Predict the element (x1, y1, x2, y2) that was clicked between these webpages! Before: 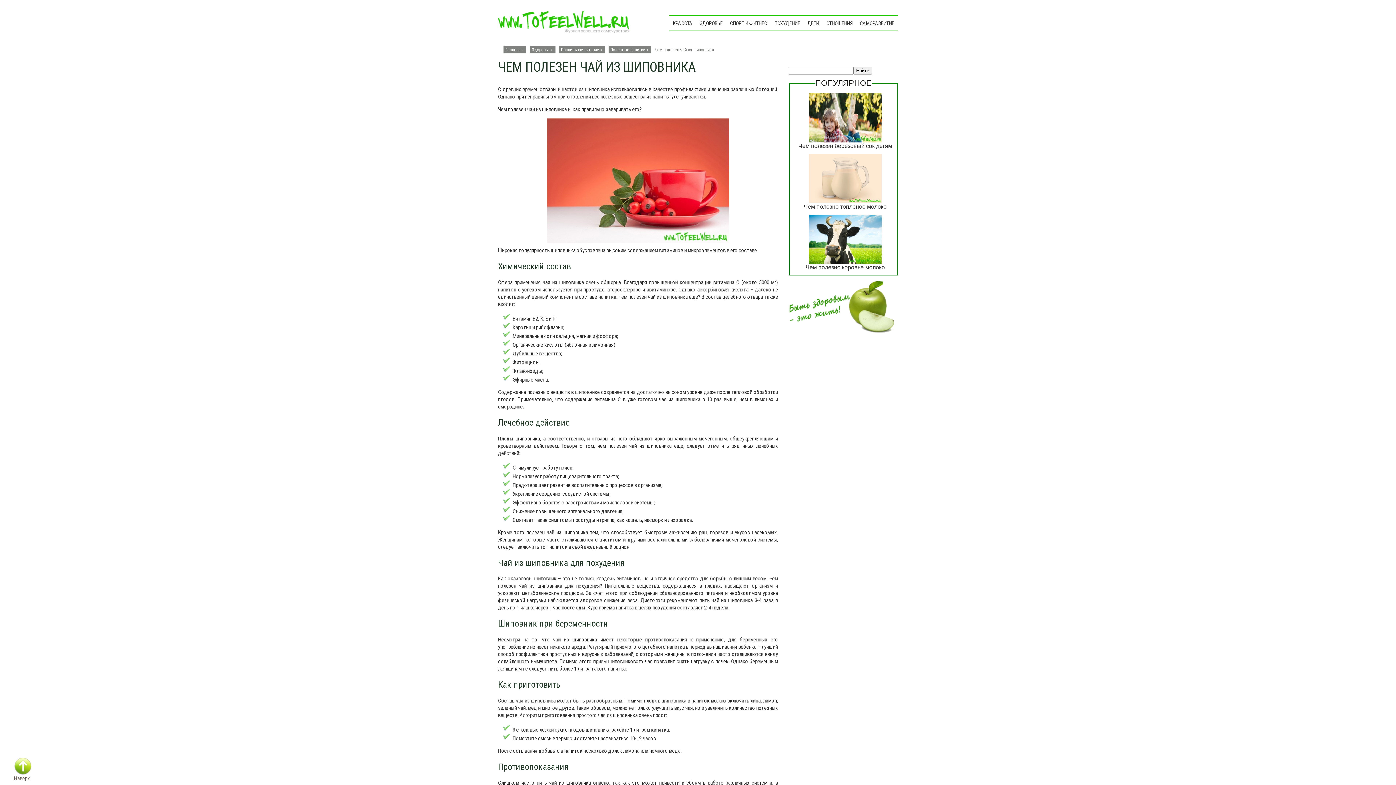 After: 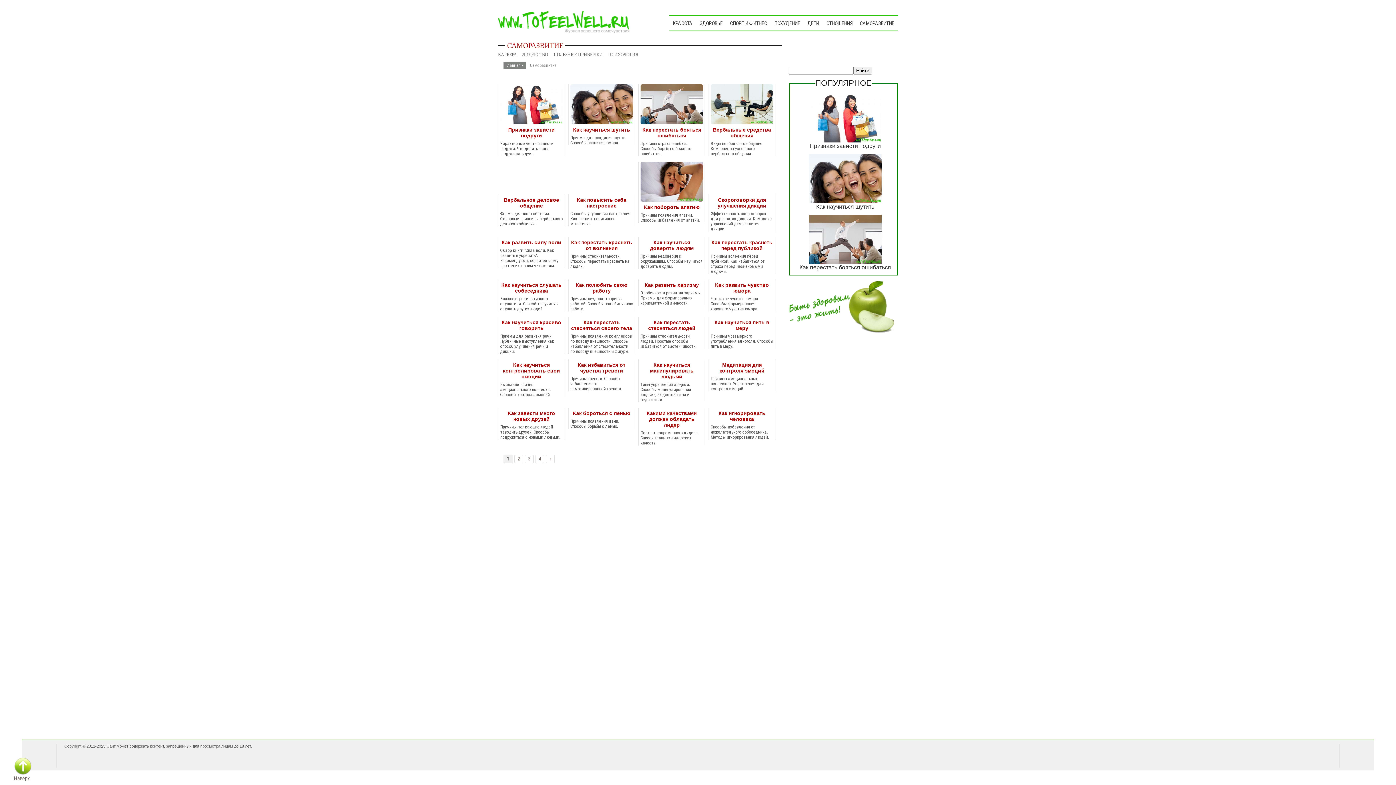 Action: bbox: (856, 16, 898, 30) label: САМОРАЗВИТИЕ